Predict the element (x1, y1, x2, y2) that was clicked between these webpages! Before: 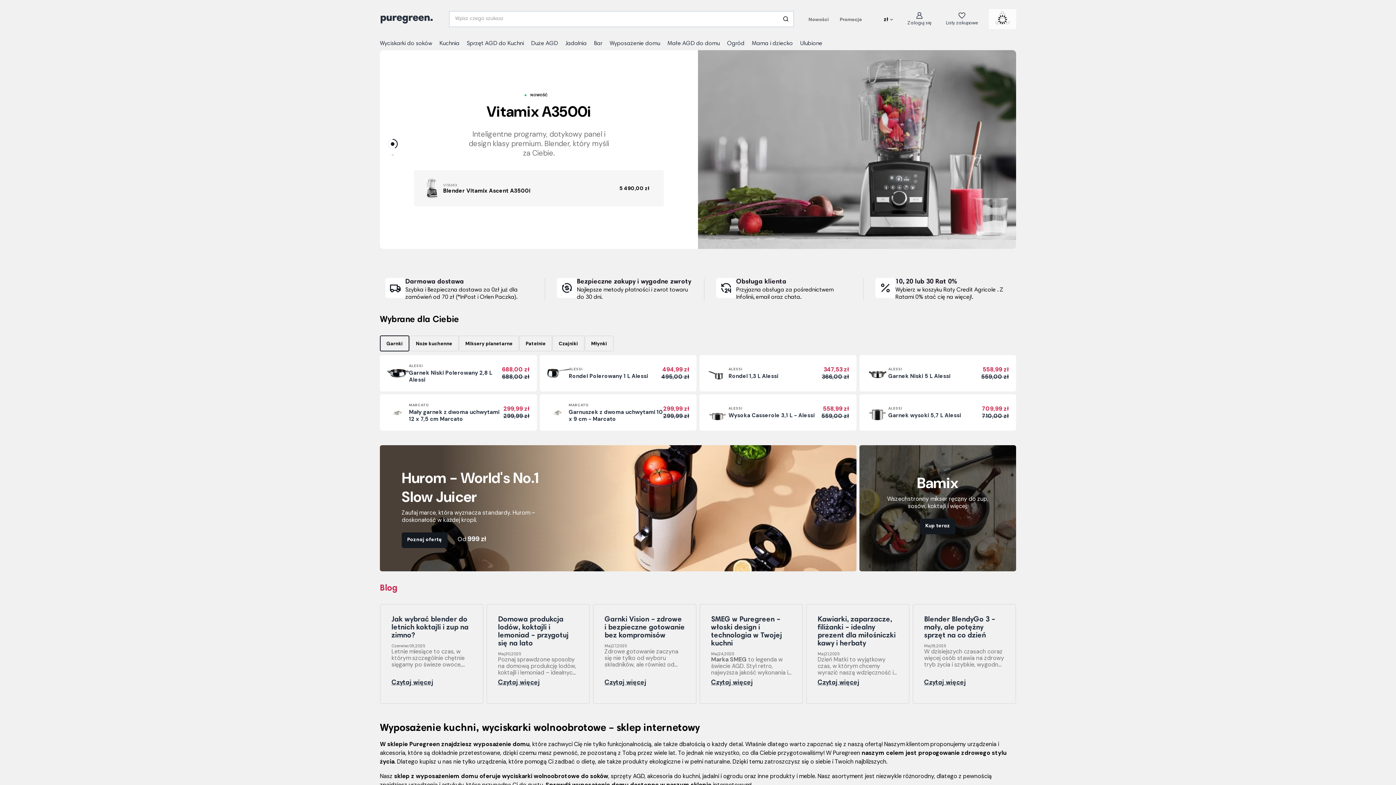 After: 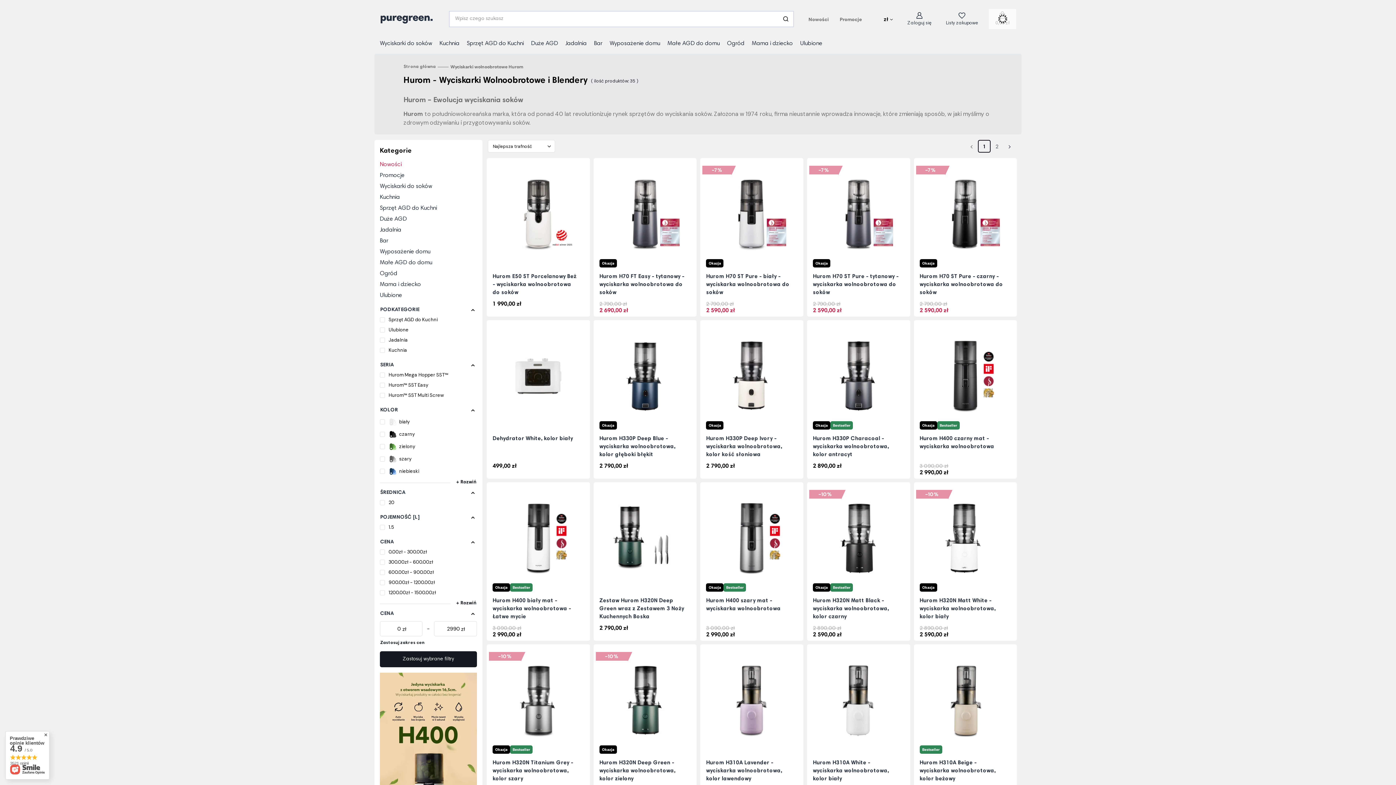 Action: label: Poznaj ofertę bbox: (401, 532, 447, 548)